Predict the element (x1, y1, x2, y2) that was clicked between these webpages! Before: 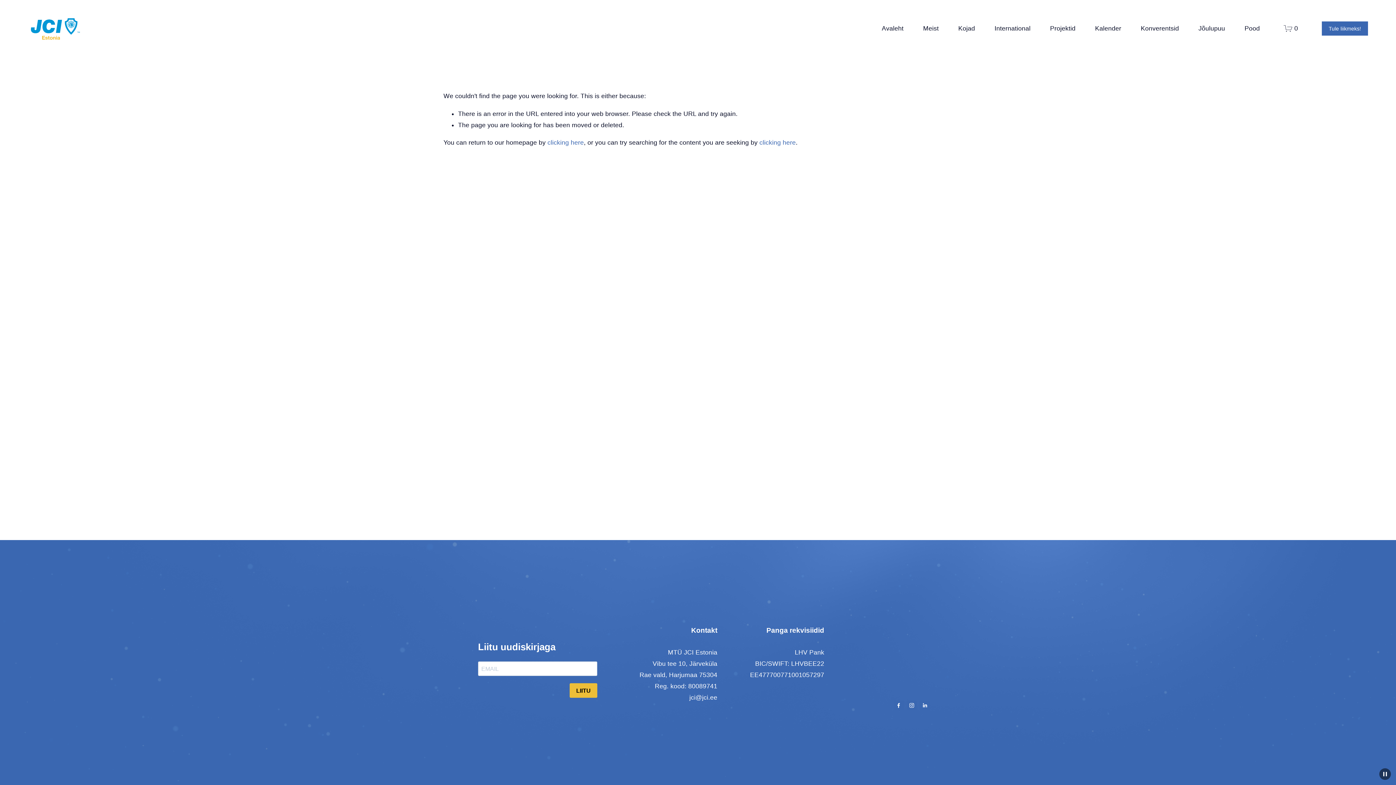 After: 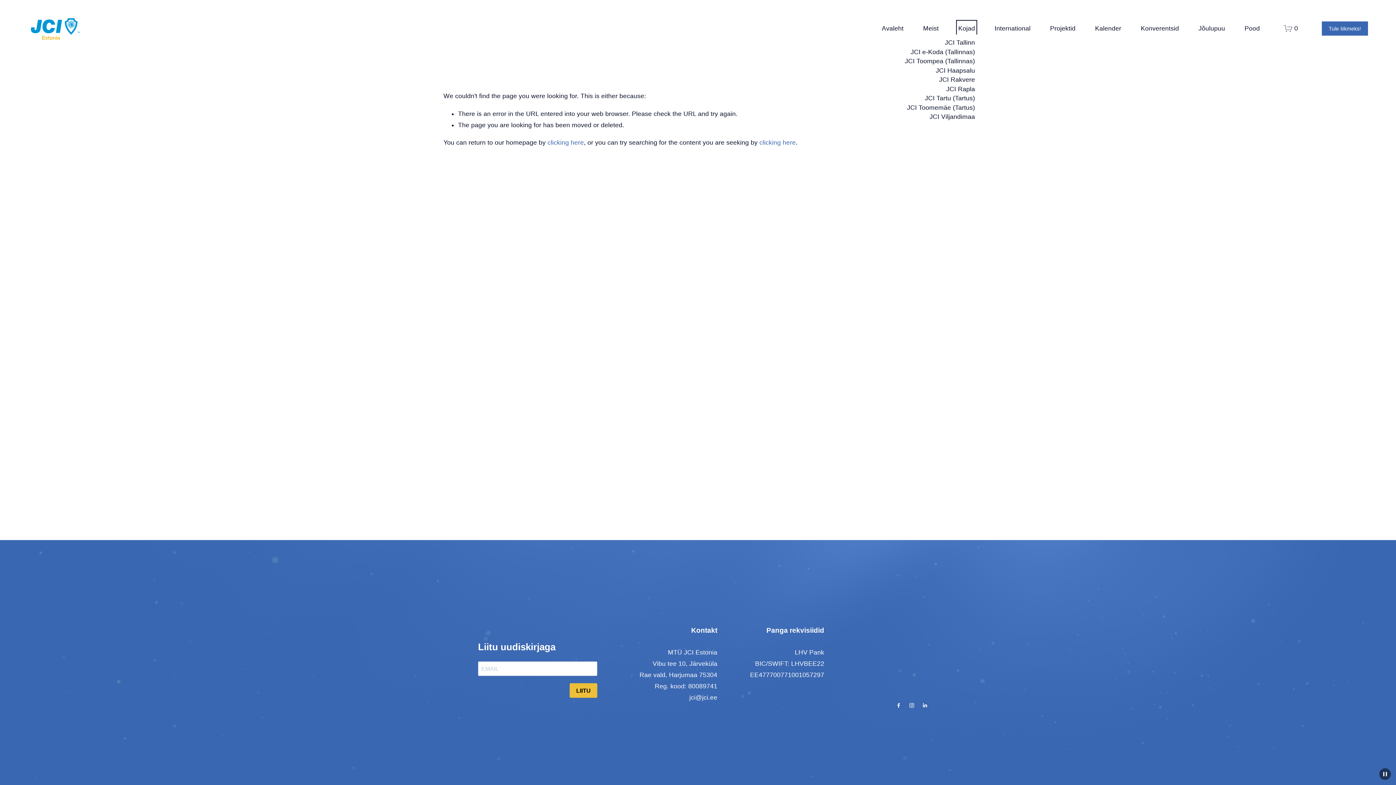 Action: bbox: (958, 22, 975, 34) label: folder dropdown